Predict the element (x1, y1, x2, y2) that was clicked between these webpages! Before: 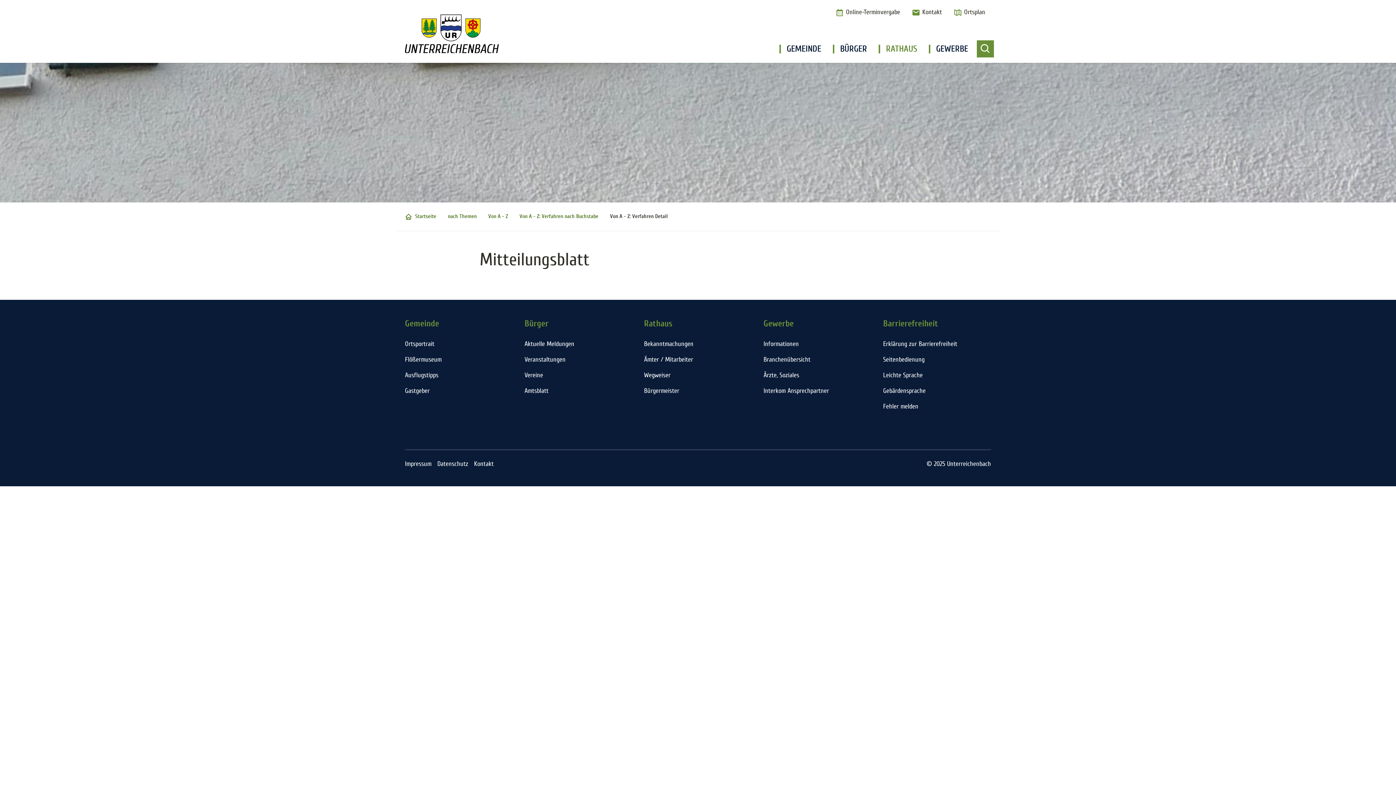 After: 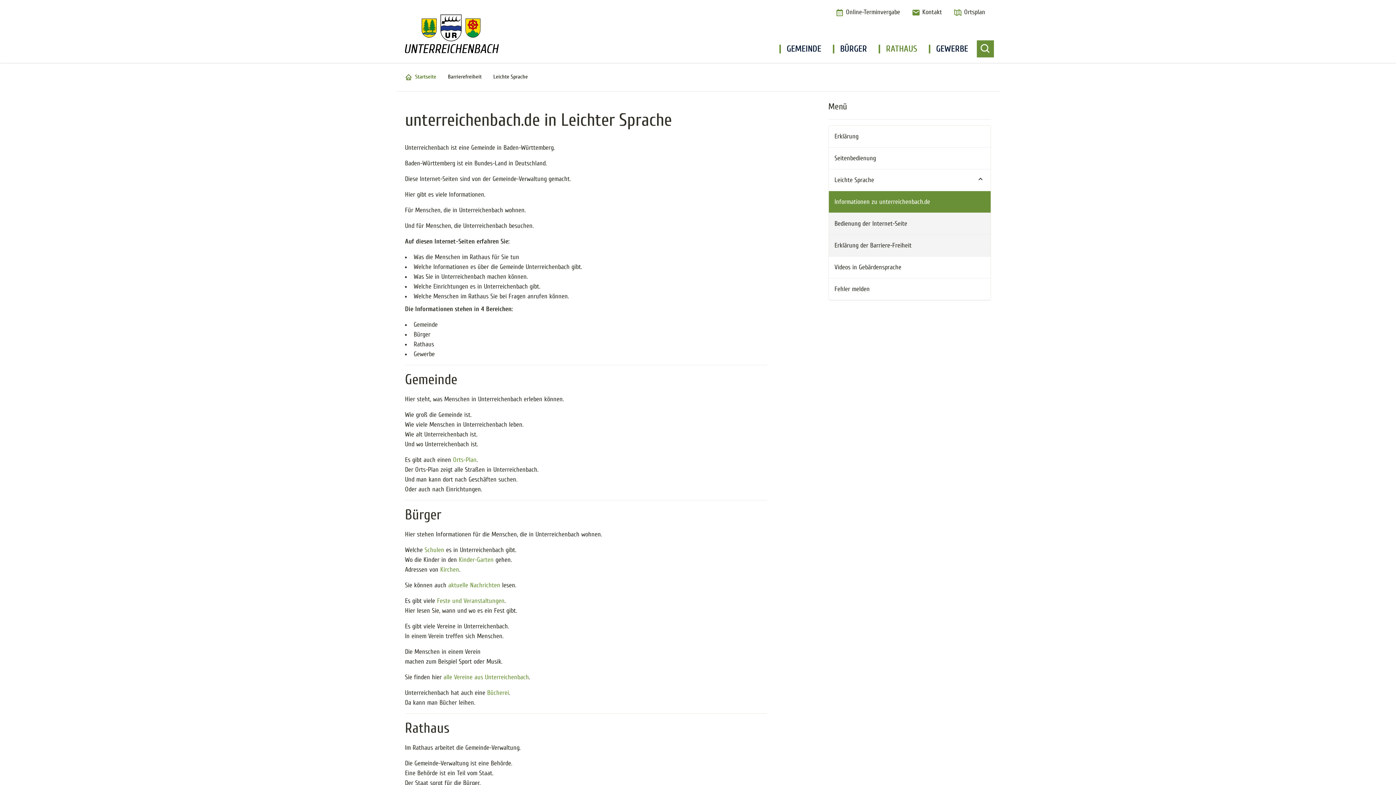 Action: bbox: (883, 371, 922, 379) label: Leichte Sprache